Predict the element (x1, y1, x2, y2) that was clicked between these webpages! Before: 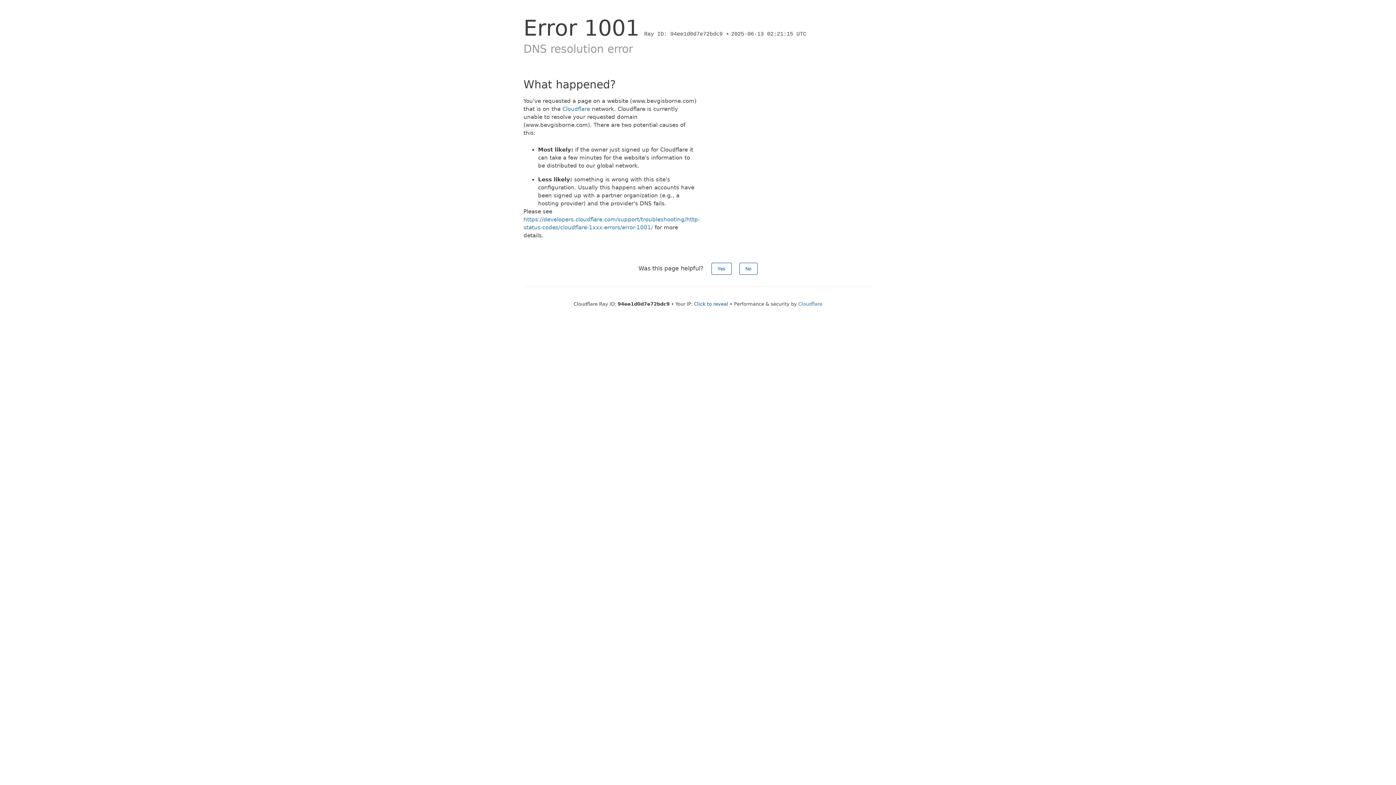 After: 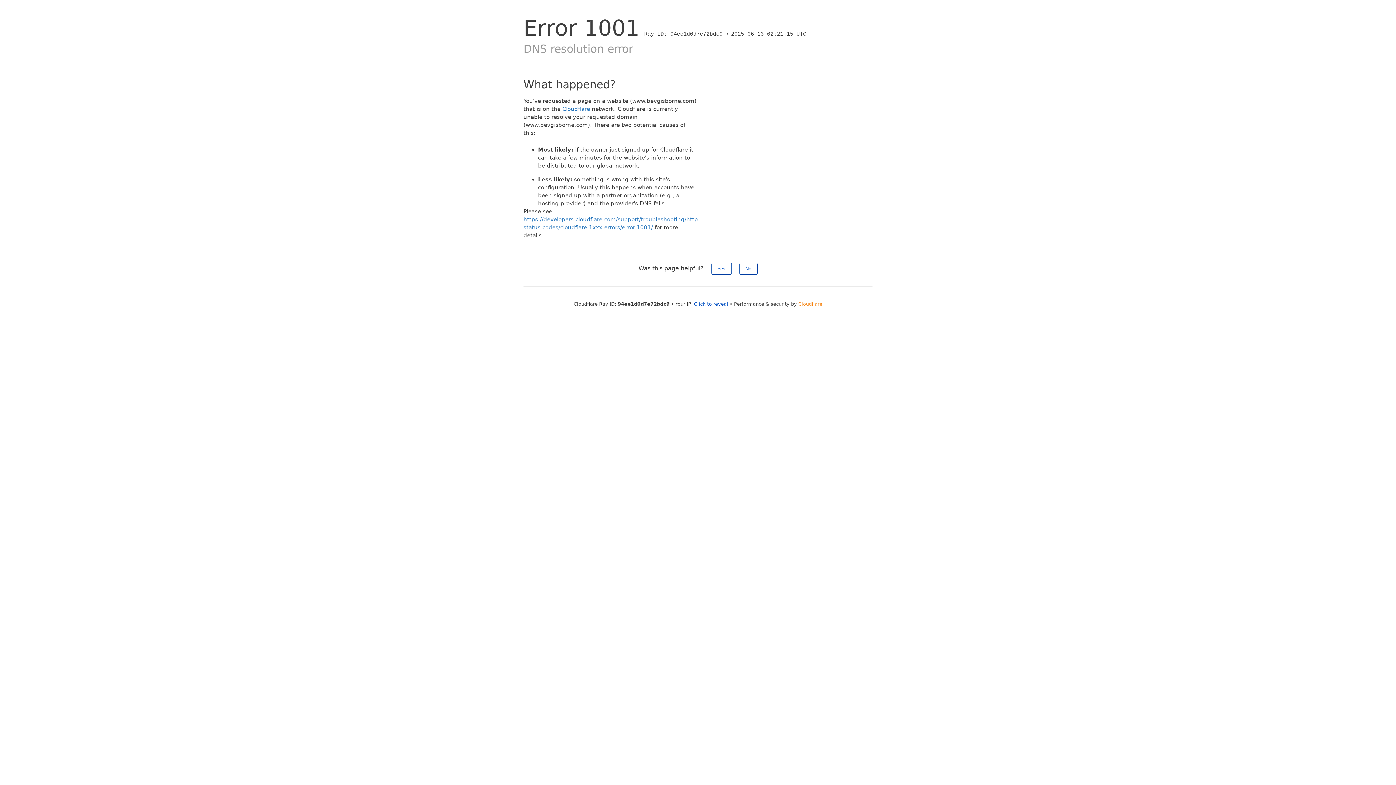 Action: label: Cloudflare bbox: (798, 301, 822, 306)